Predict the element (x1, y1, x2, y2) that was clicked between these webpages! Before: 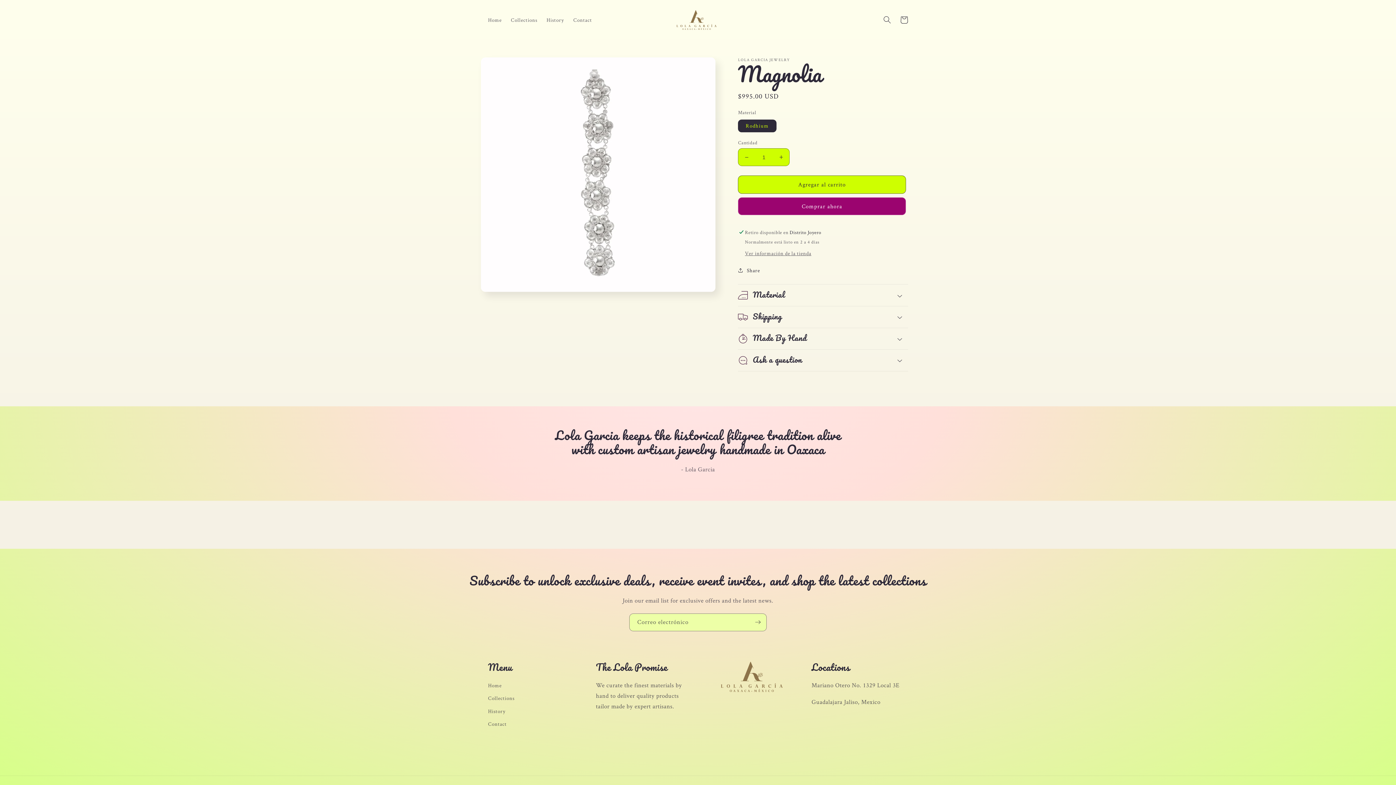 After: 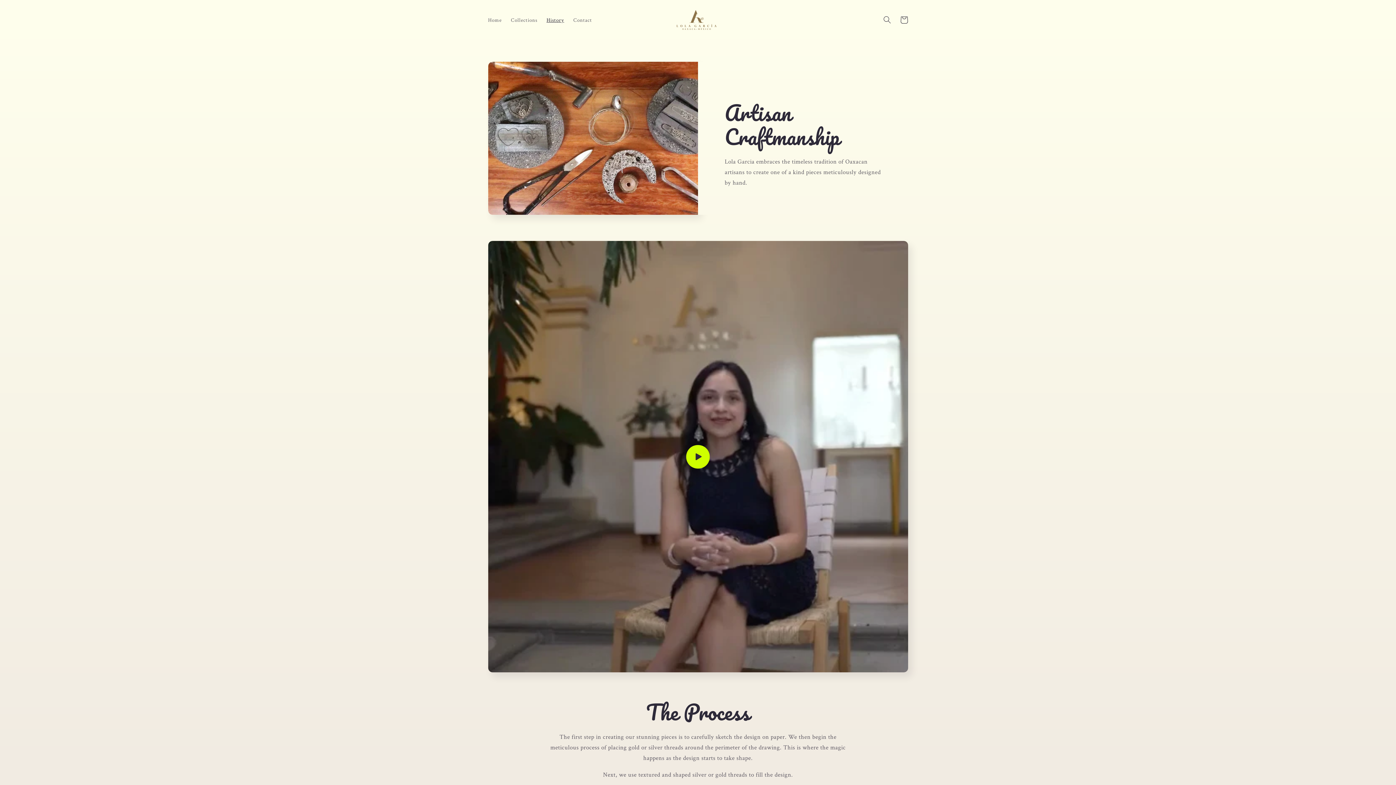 Action: label: History bbox: (488, 704, 505, 717)